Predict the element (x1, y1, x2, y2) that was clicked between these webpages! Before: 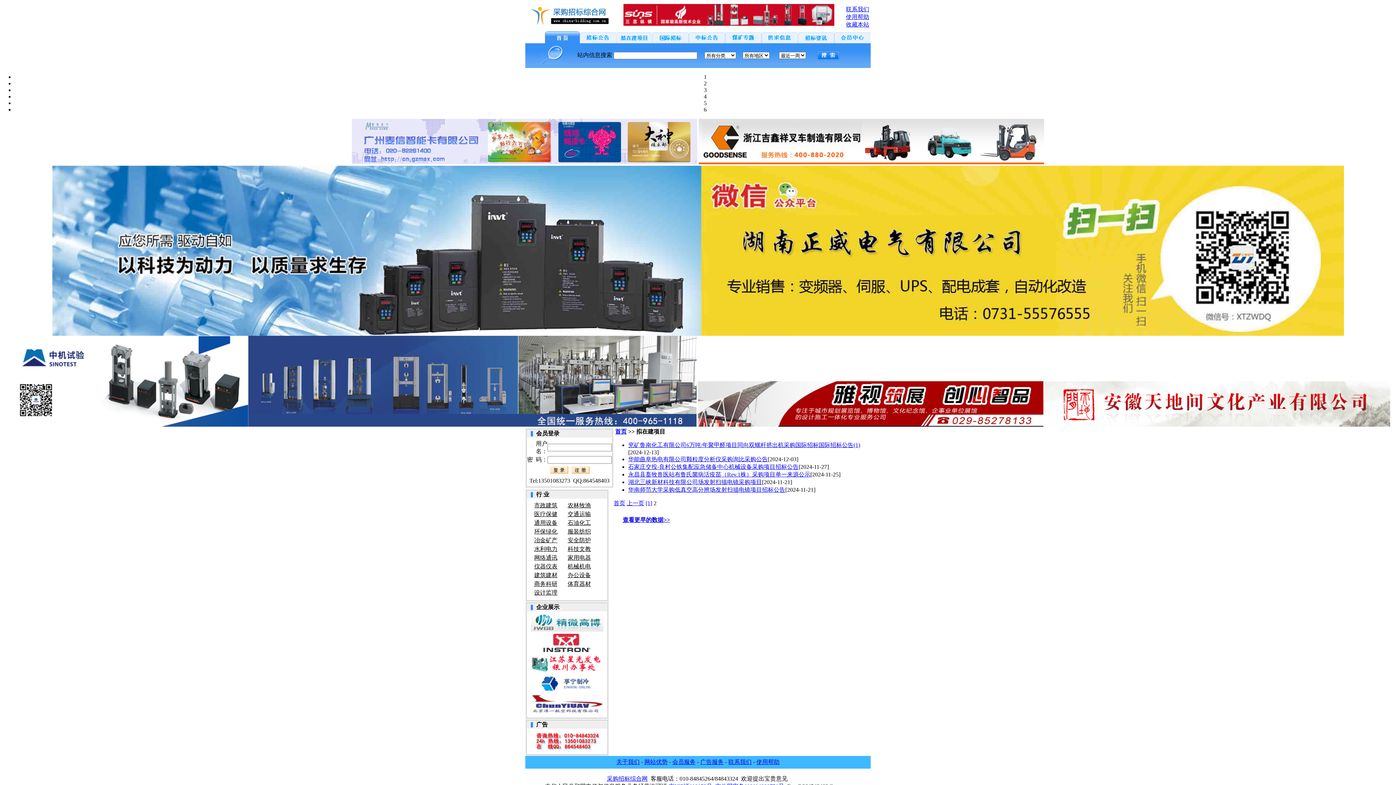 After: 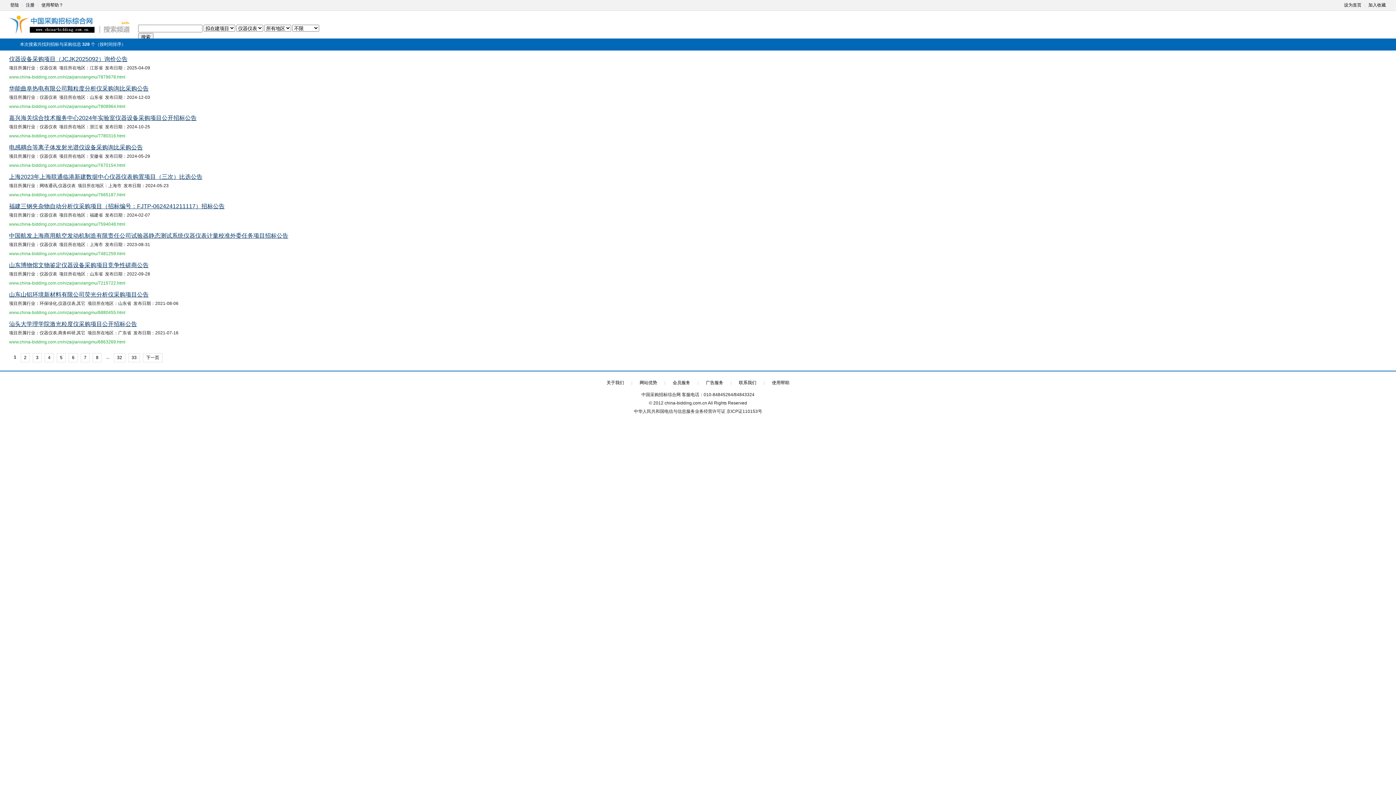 Action: label: 仪器仪表 bbox: (534, 563, 557, 569)